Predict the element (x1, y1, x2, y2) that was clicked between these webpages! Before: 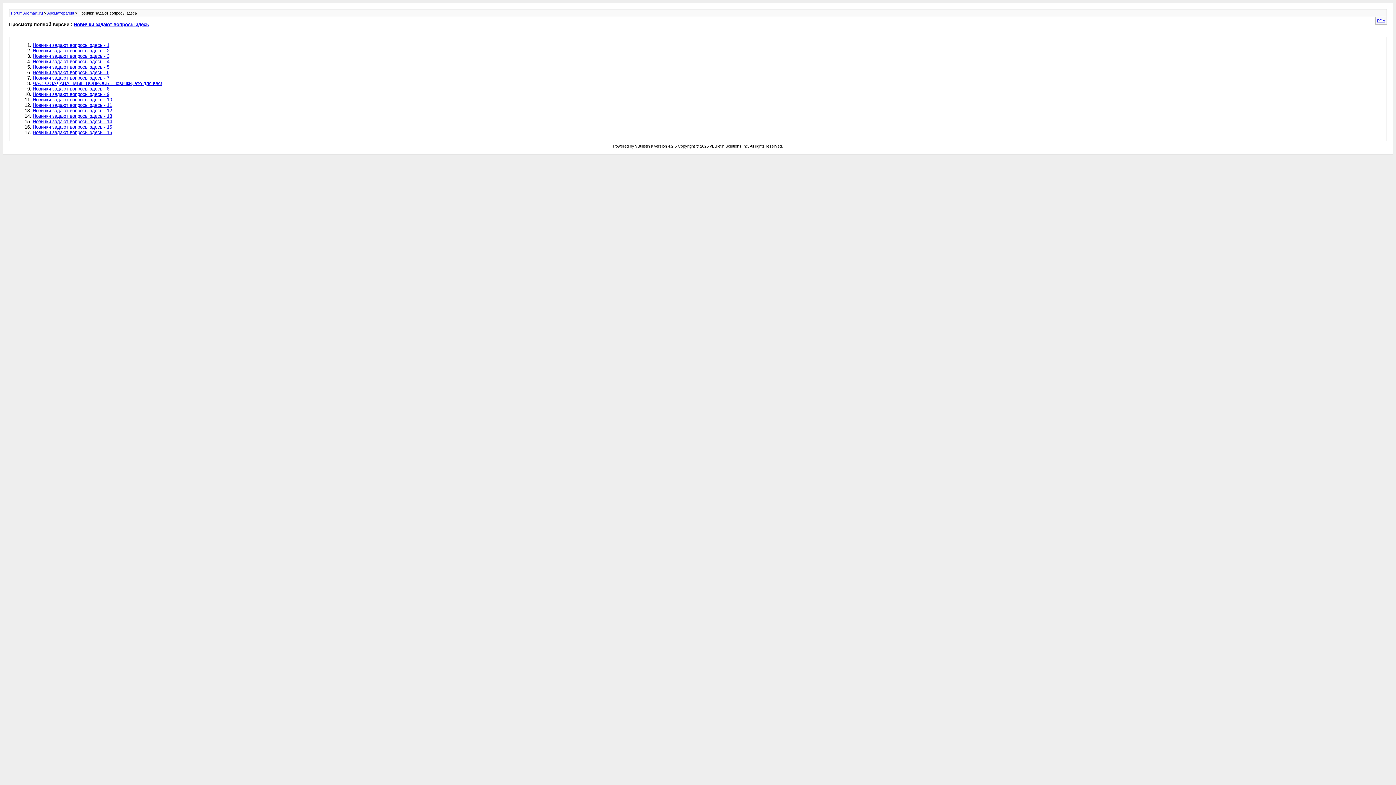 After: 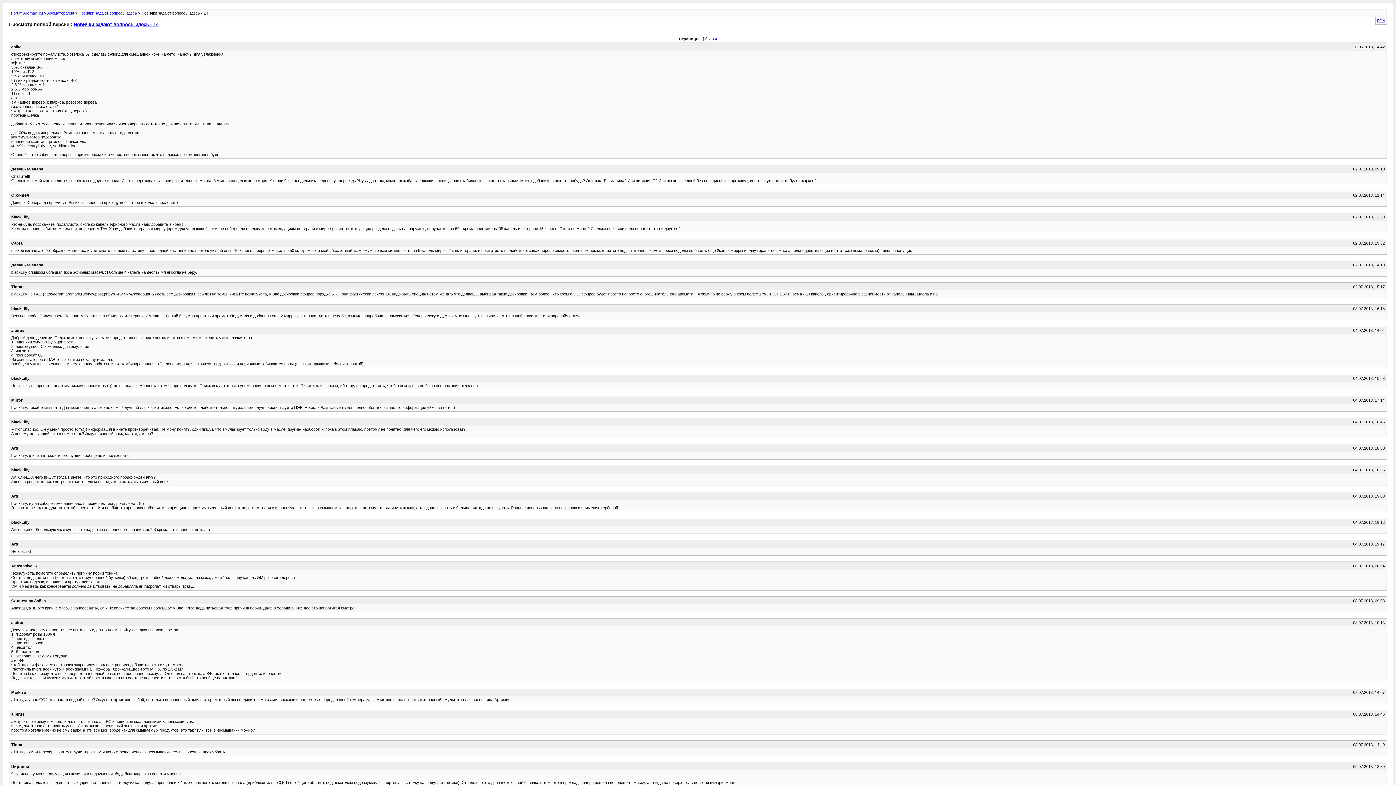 Action: label: Новички задают вопросы здесь - 14 bbox: (32, 118, 112, 124)